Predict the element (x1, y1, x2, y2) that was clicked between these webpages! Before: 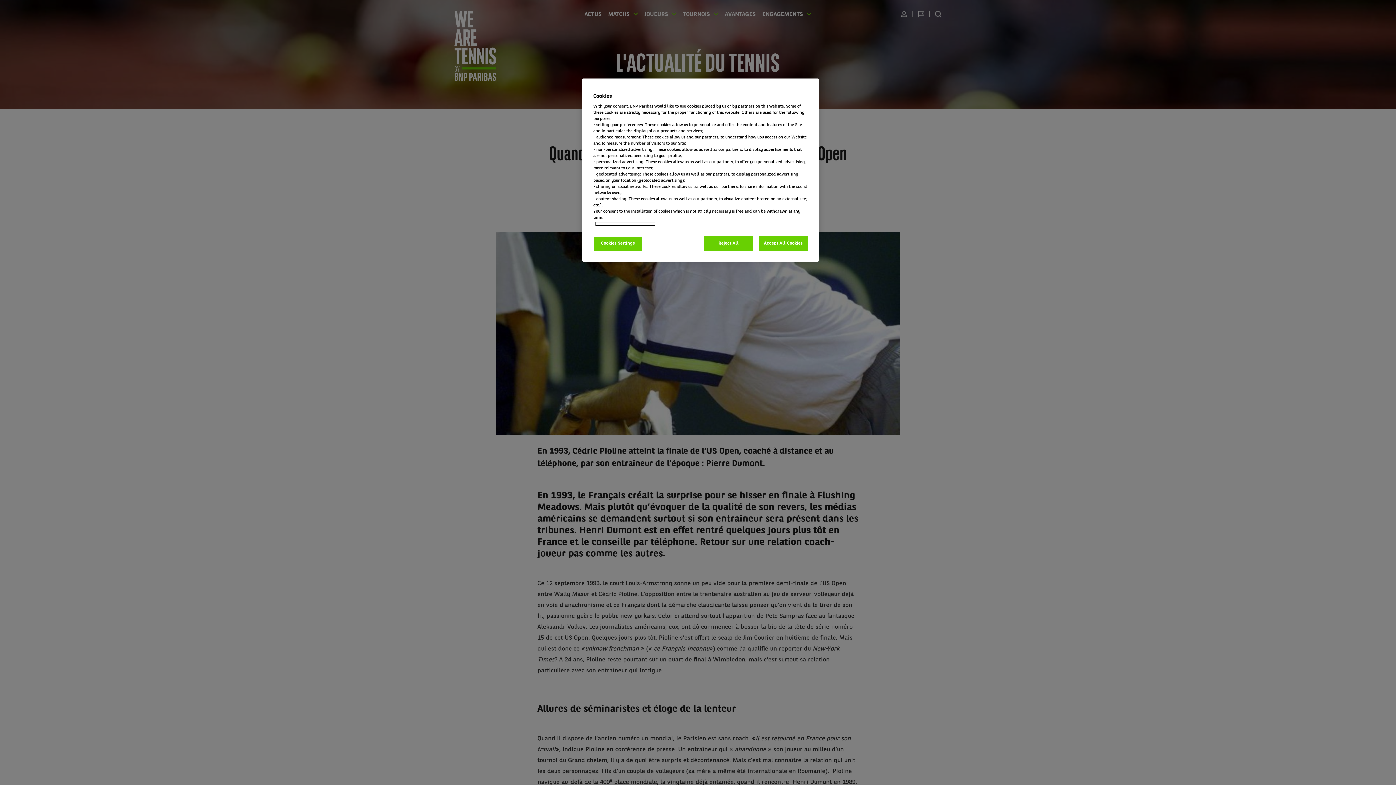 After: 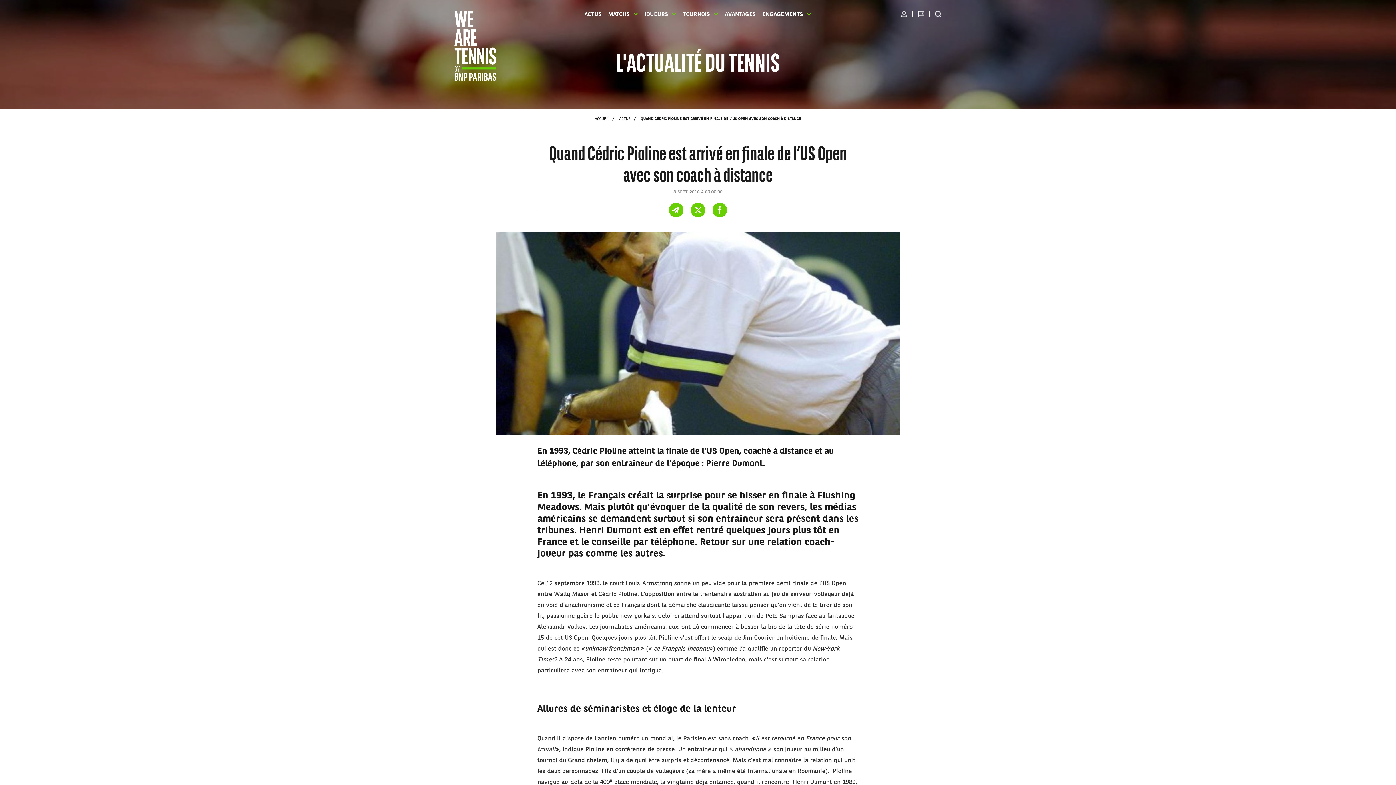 Action: label: Reject All bbox: (704, 236, 753, 251)